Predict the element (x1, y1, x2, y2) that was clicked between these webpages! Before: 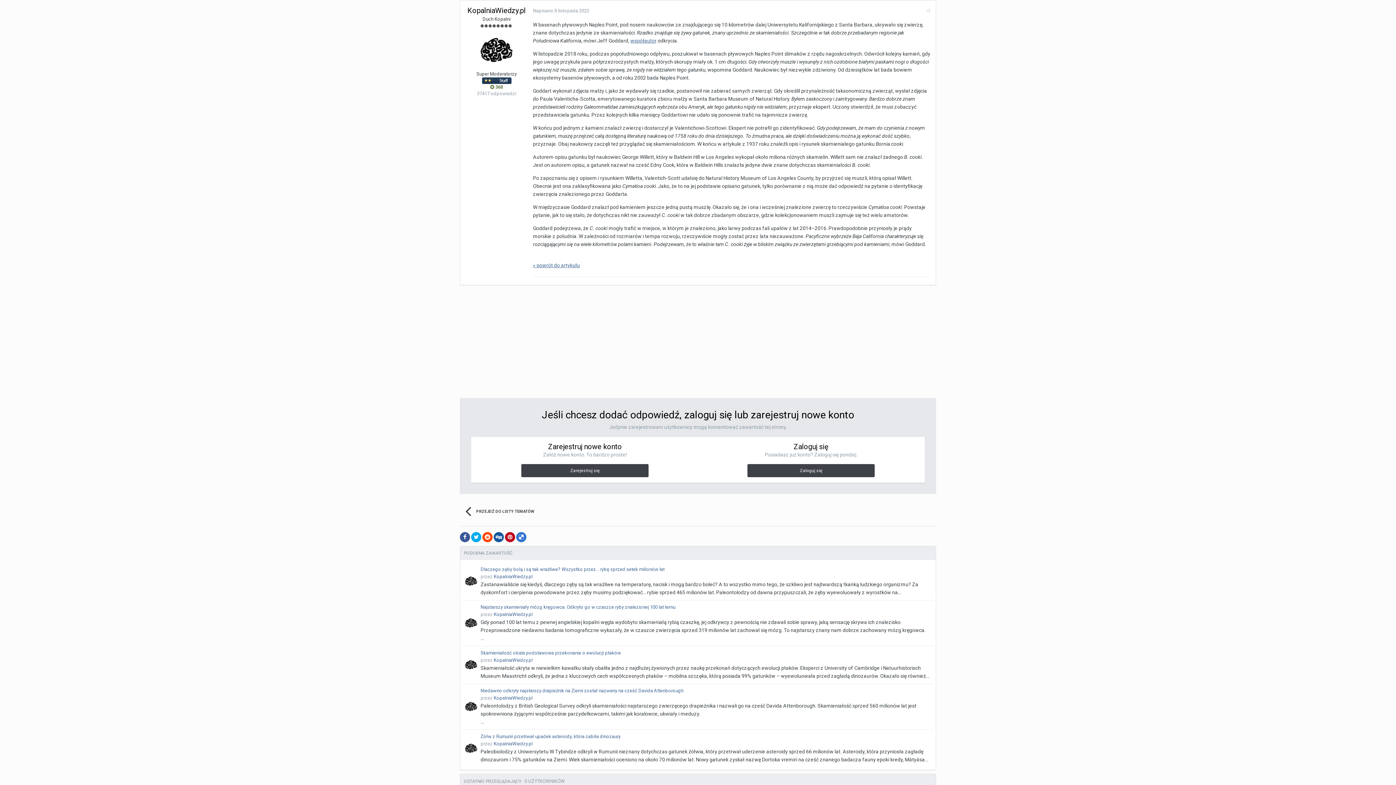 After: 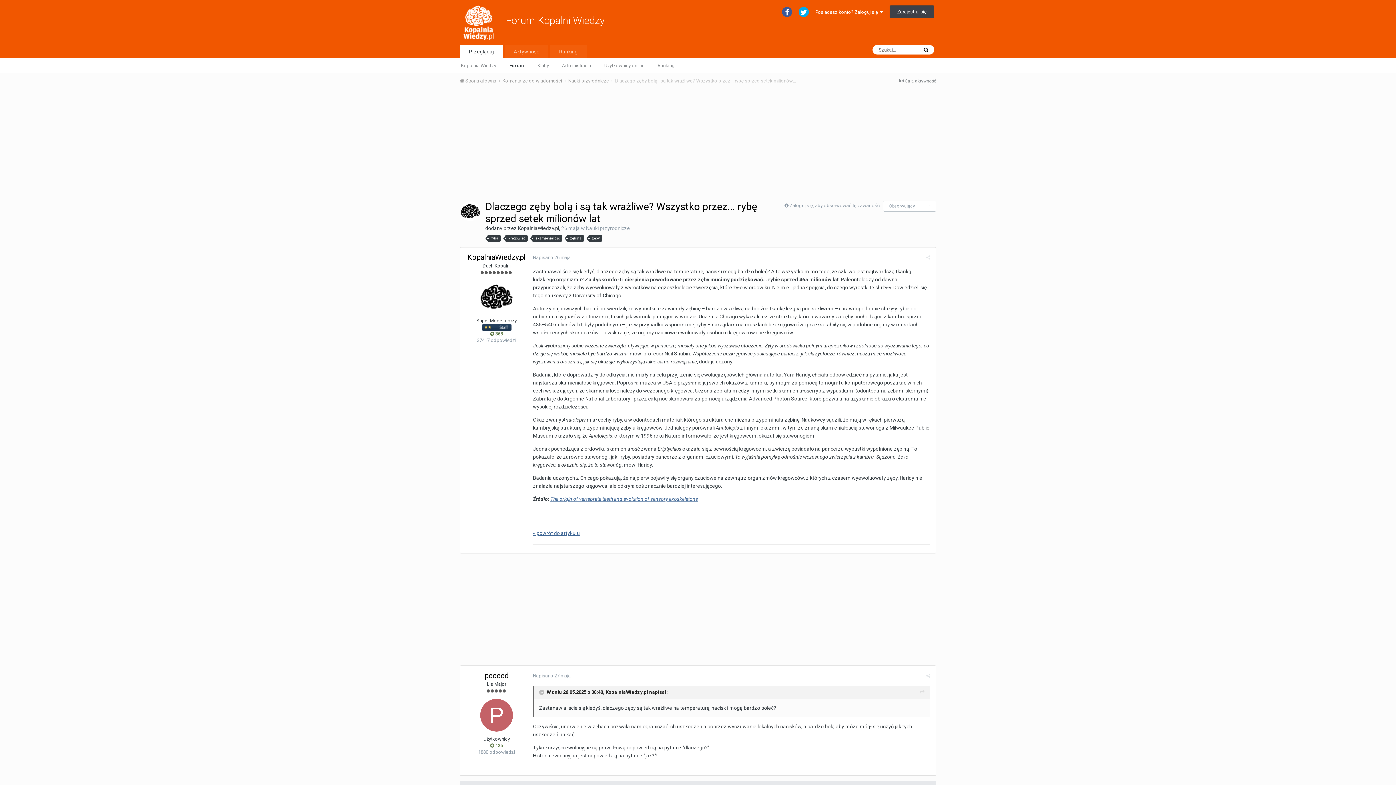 Action: label: Dlaczego zęby bolą i są tak wrażliwe? Wszystko przez... rybę sprzed setek milionów lat bbox: (480, 566, 933, 573)